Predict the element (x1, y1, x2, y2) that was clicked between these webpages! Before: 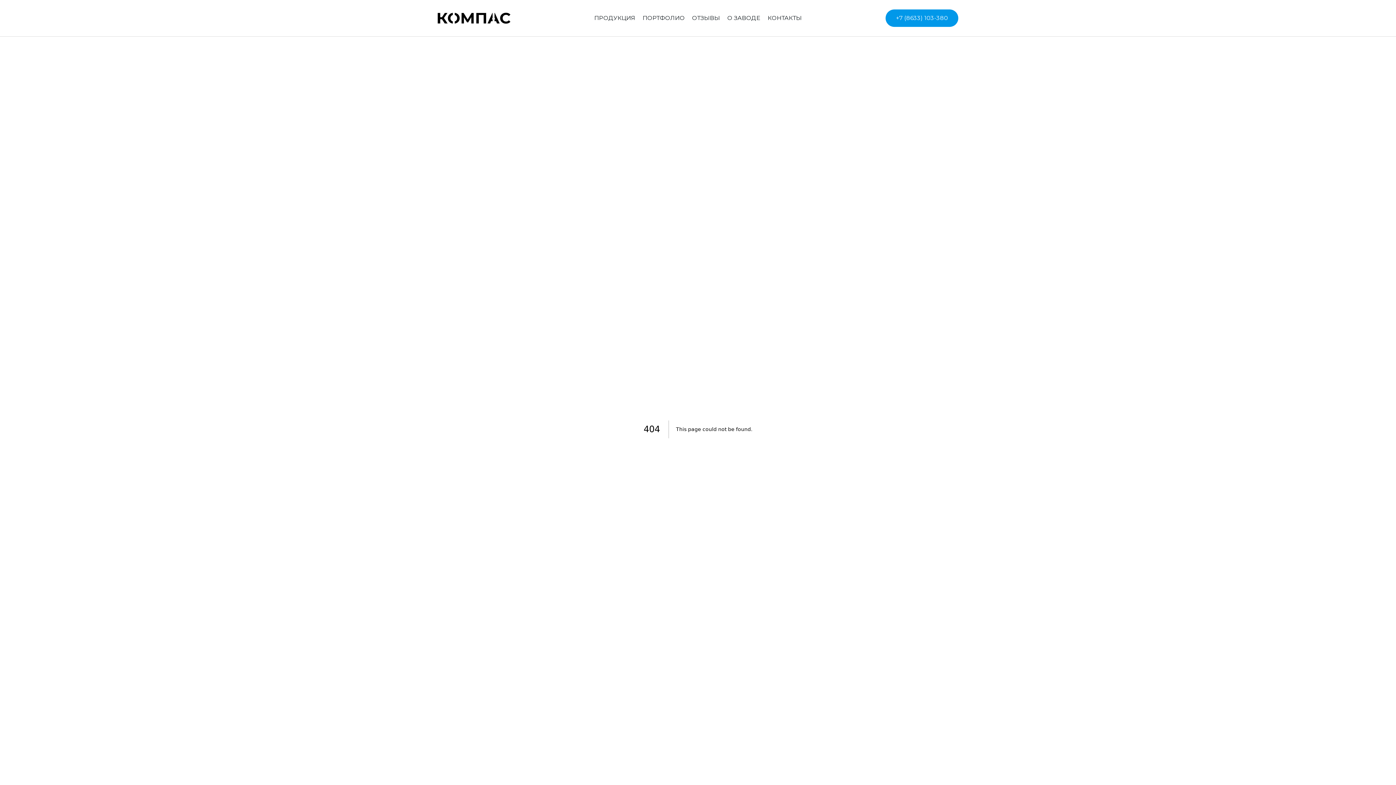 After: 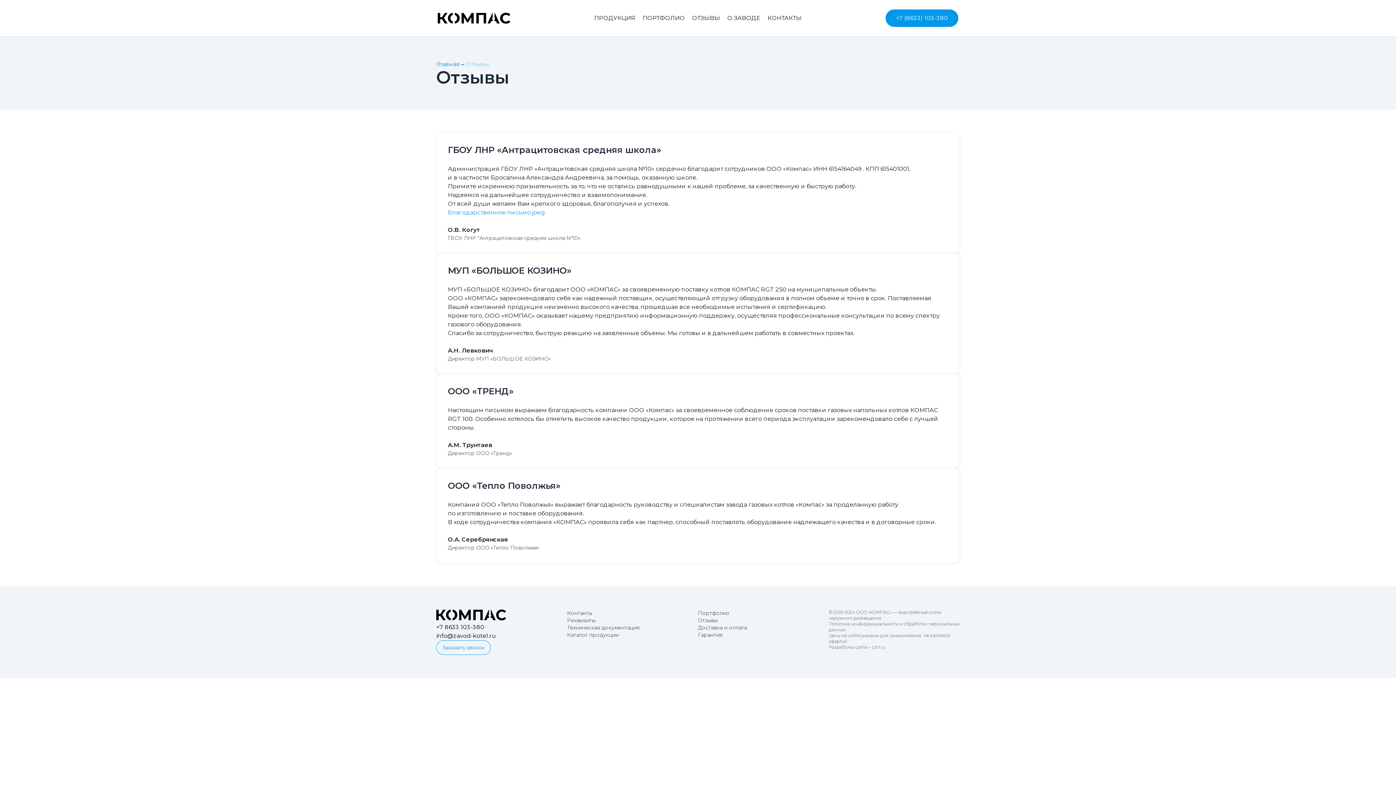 Action: label: ОТЗЫВЫ bbox: (692, 13, 720, 22)